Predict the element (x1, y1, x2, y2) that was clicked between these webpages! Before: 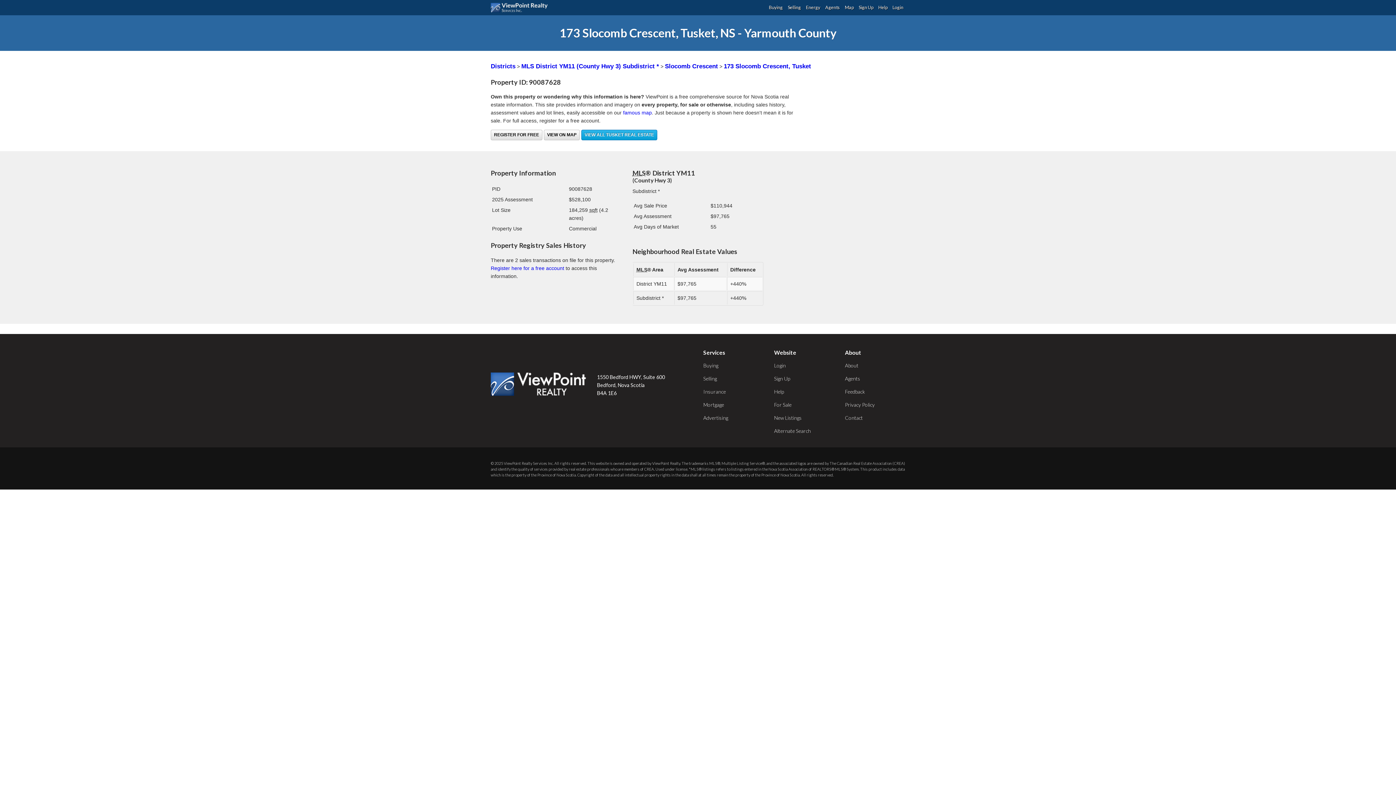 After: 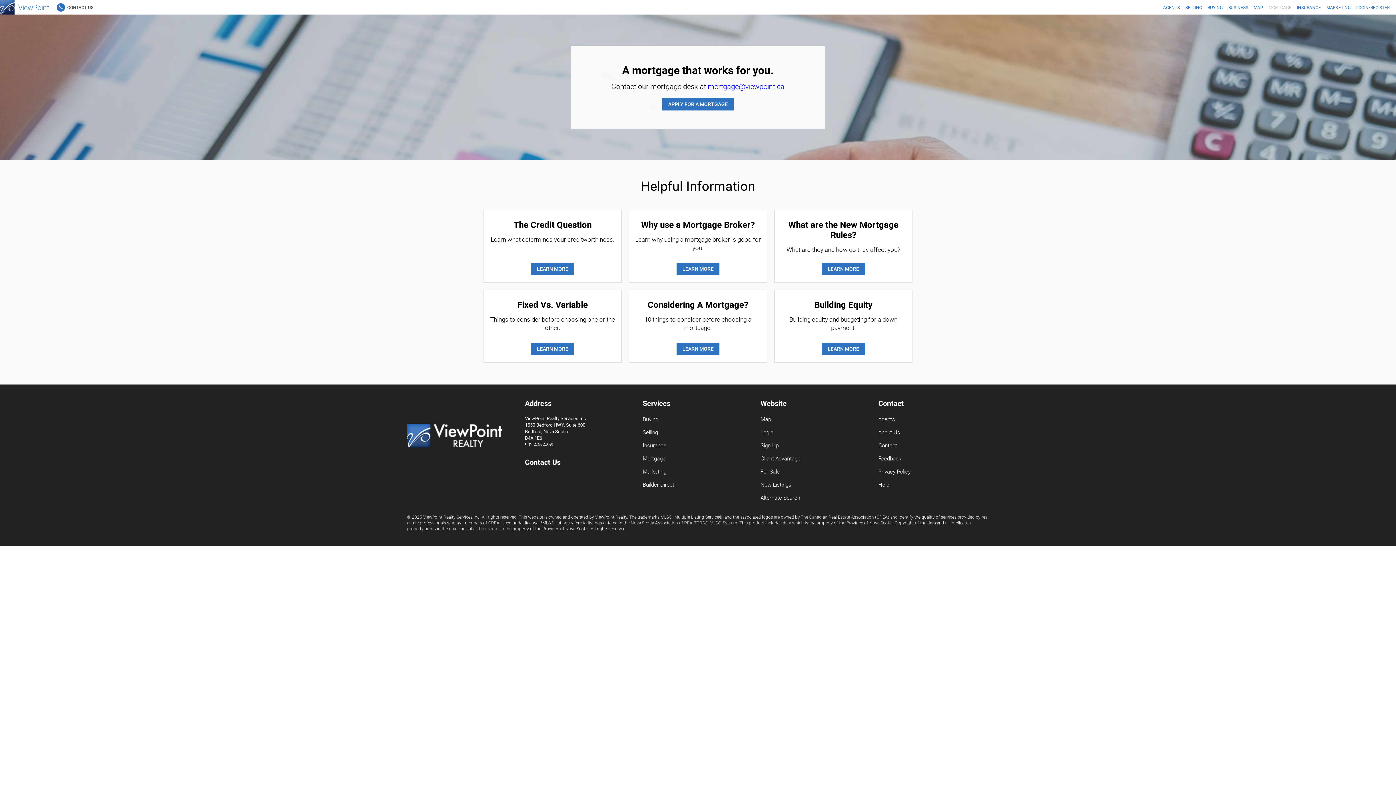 Action: label: Mortgage bbox: (703, 400, 724, 408)